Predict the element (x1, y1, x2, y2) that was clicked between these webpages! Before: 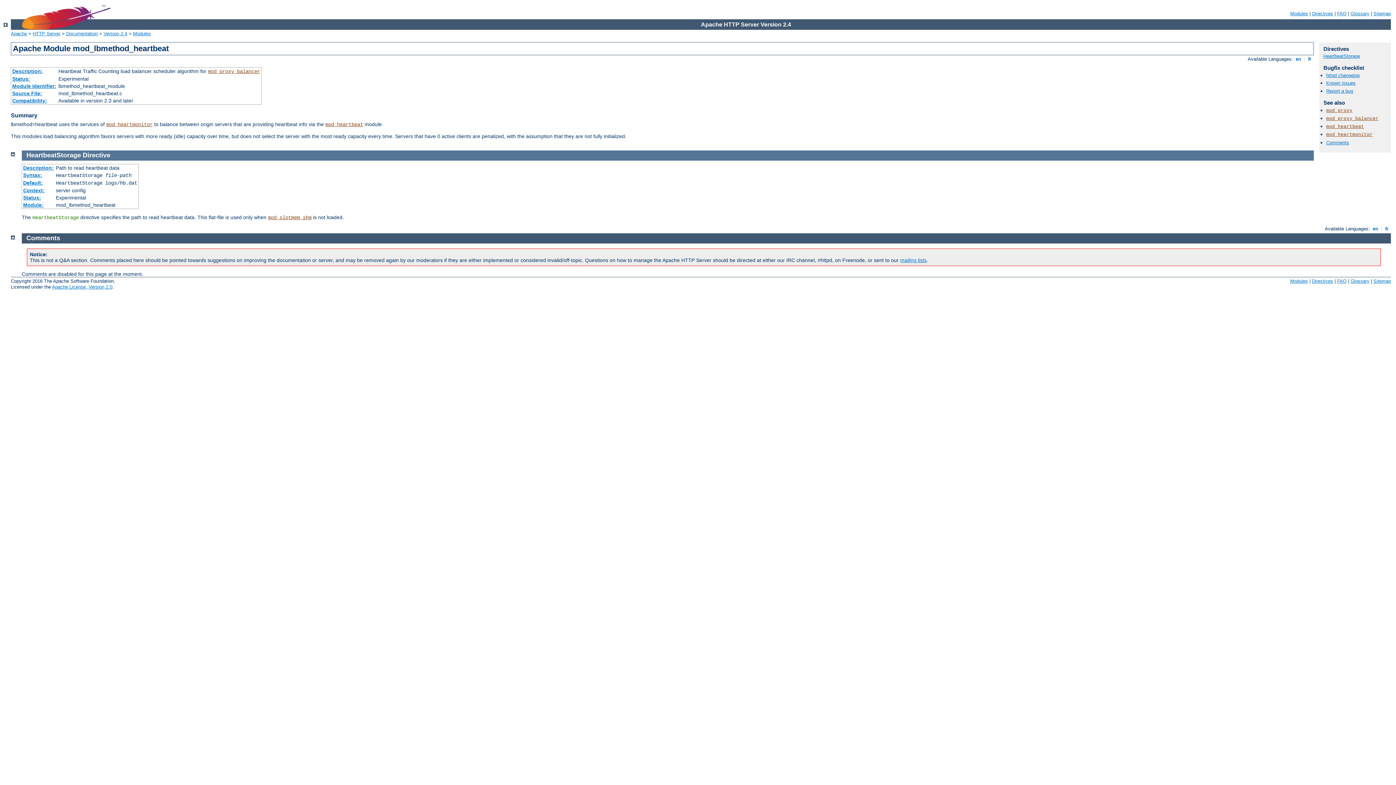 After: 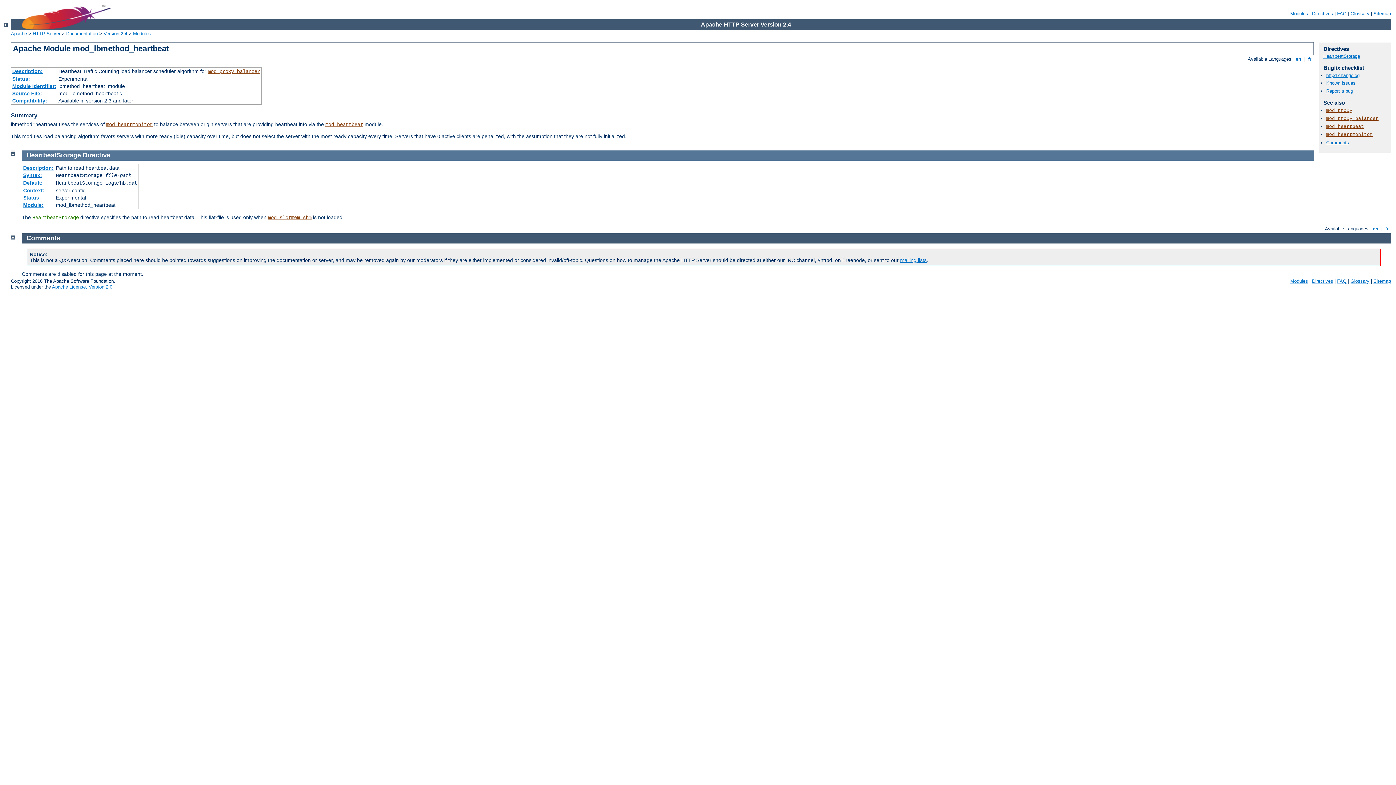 Action: bbox: (10, 150, 14, 156)